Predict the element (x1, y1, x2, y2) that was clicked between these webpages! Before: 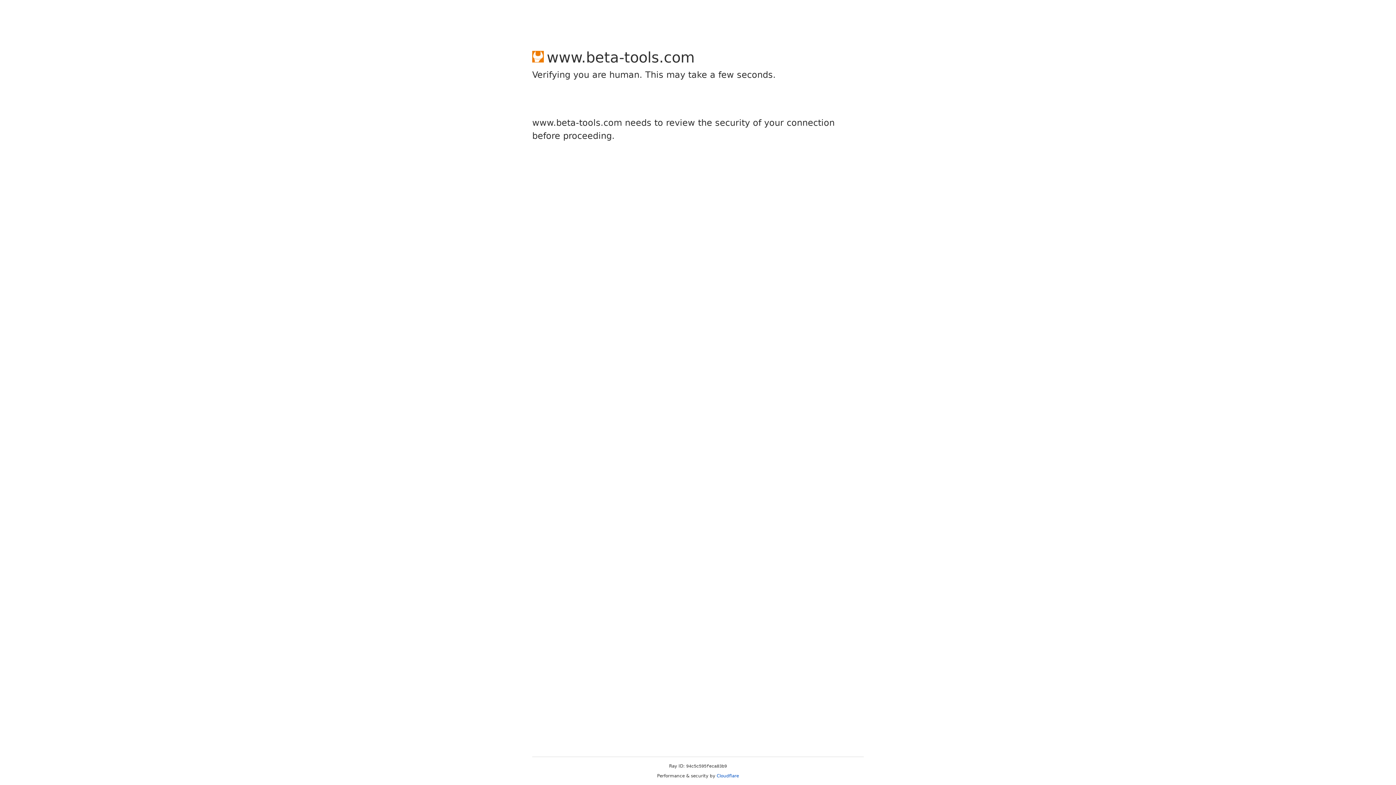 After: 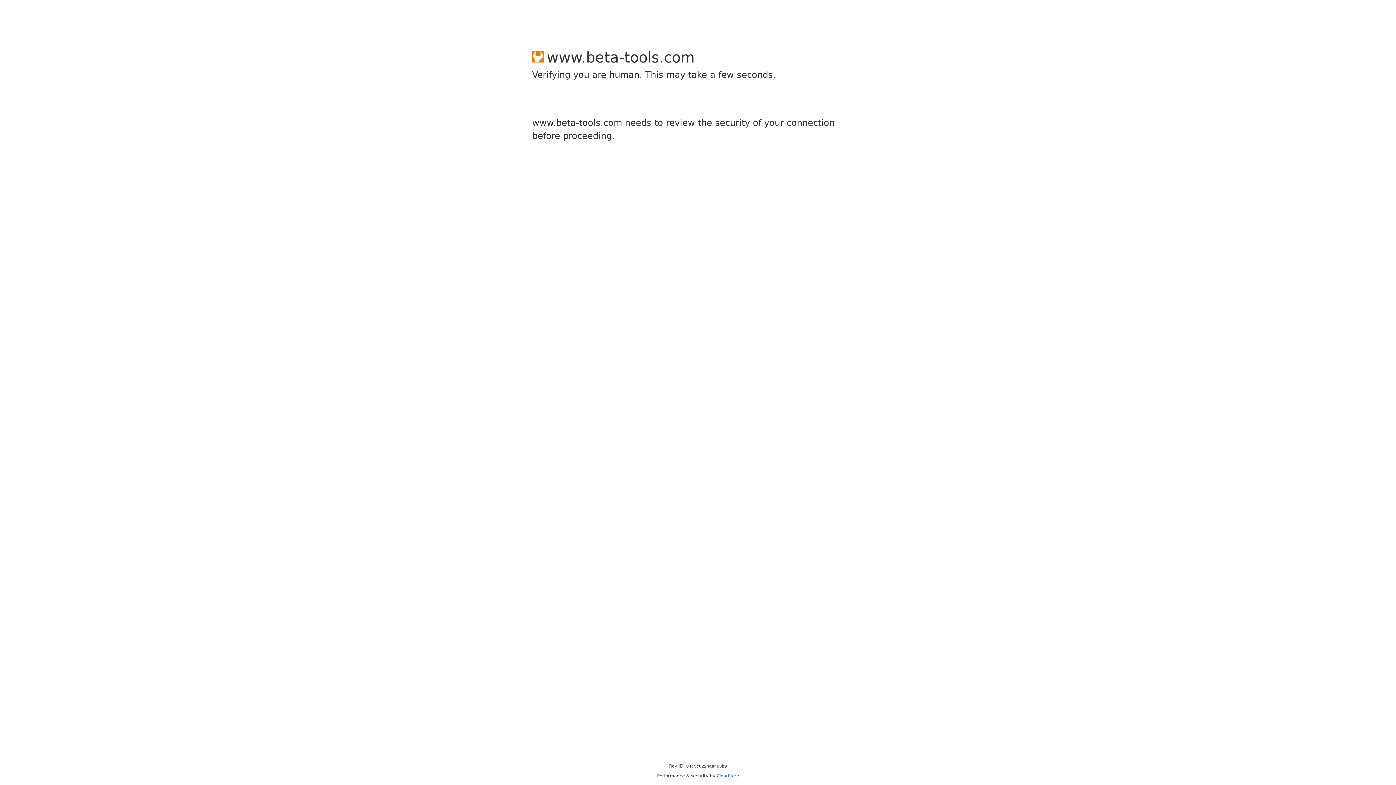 Action: label: Cloudflare bbox: (716, 773, 739, 778)